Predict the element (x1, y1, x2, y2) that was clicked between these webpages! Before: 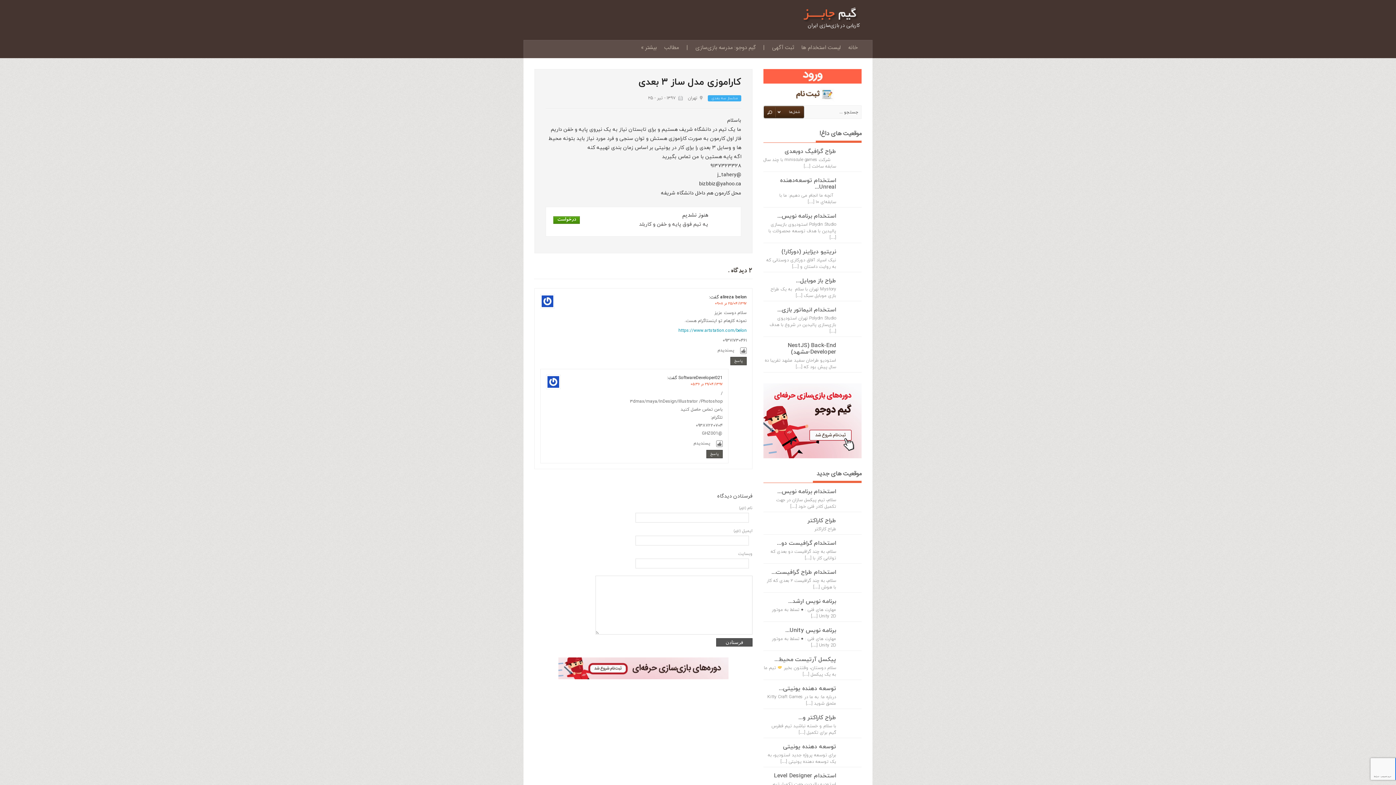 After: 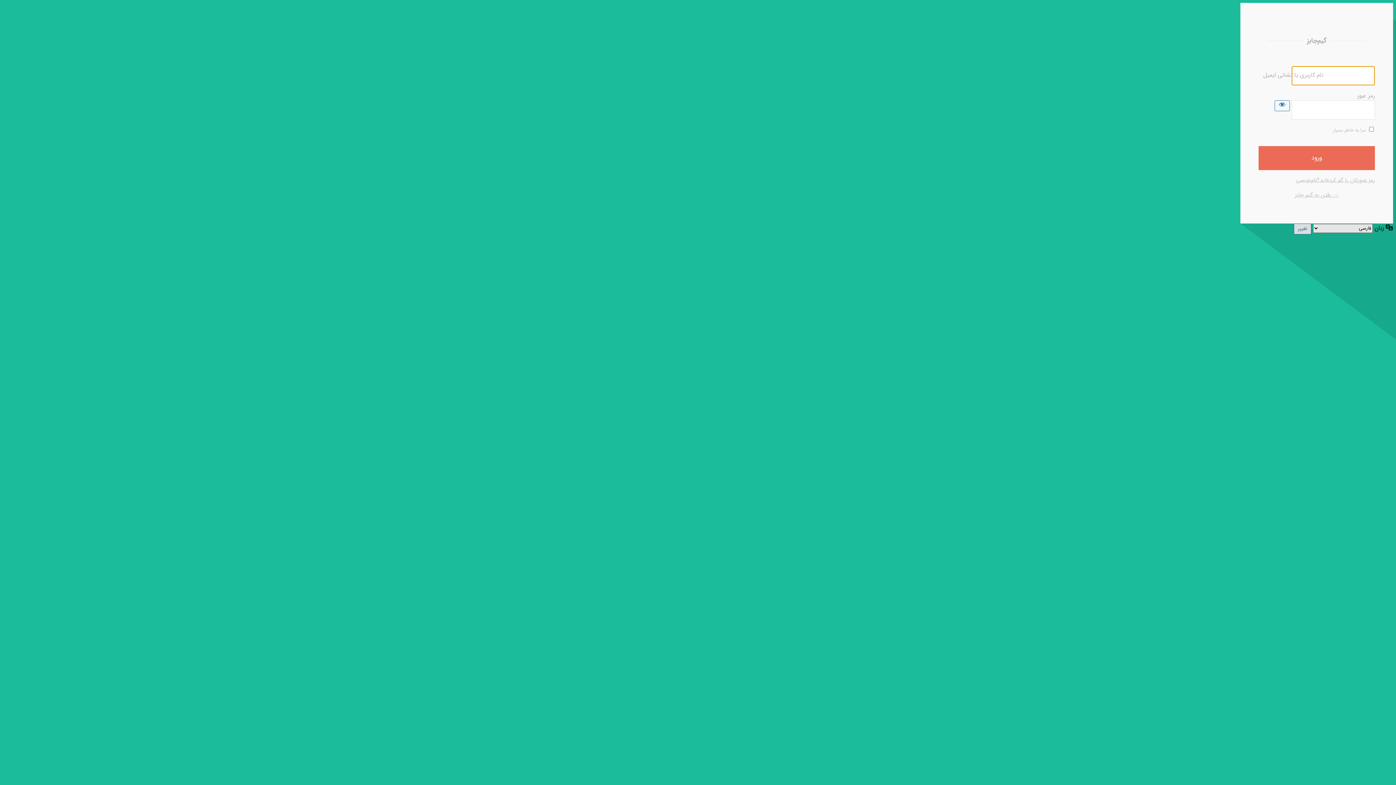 Action: bbox: (763, 79, 861, 85)